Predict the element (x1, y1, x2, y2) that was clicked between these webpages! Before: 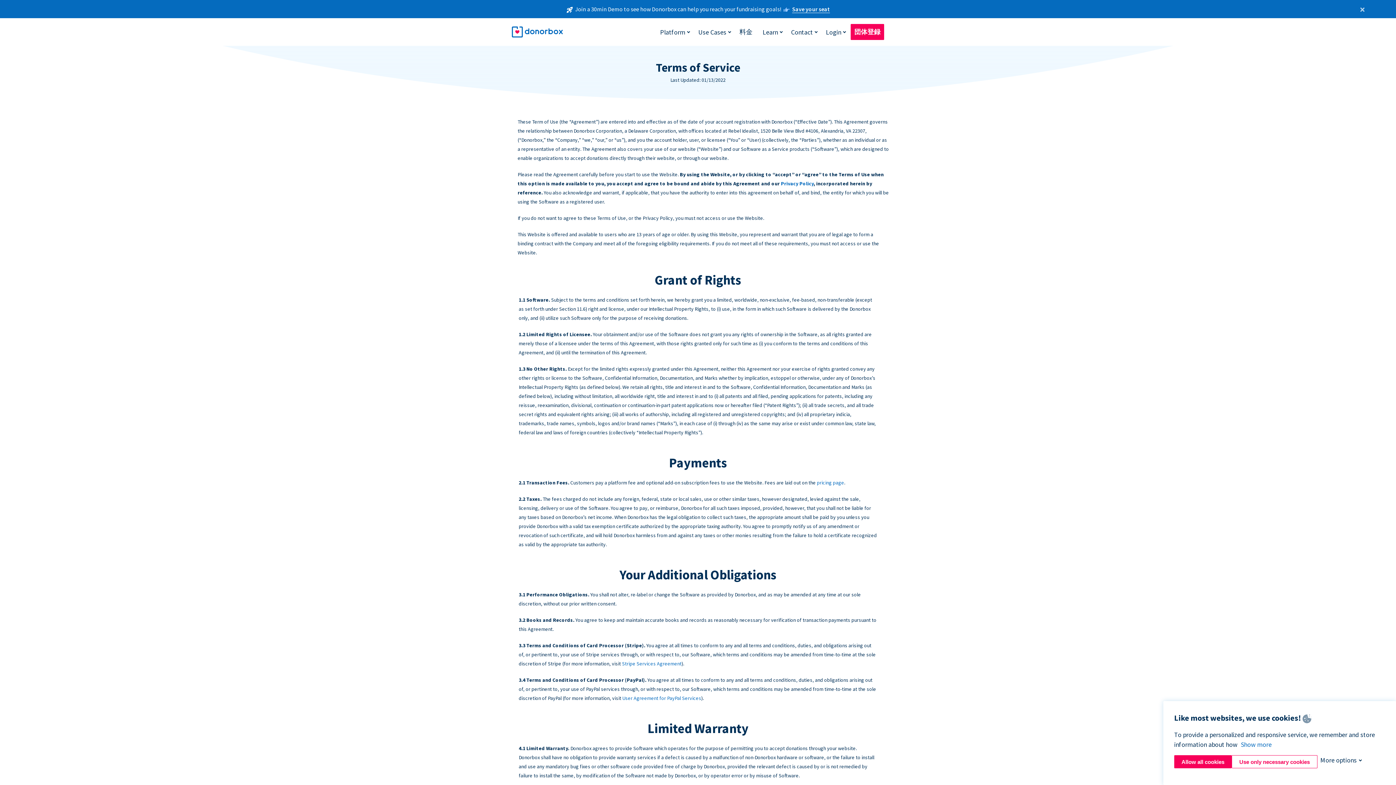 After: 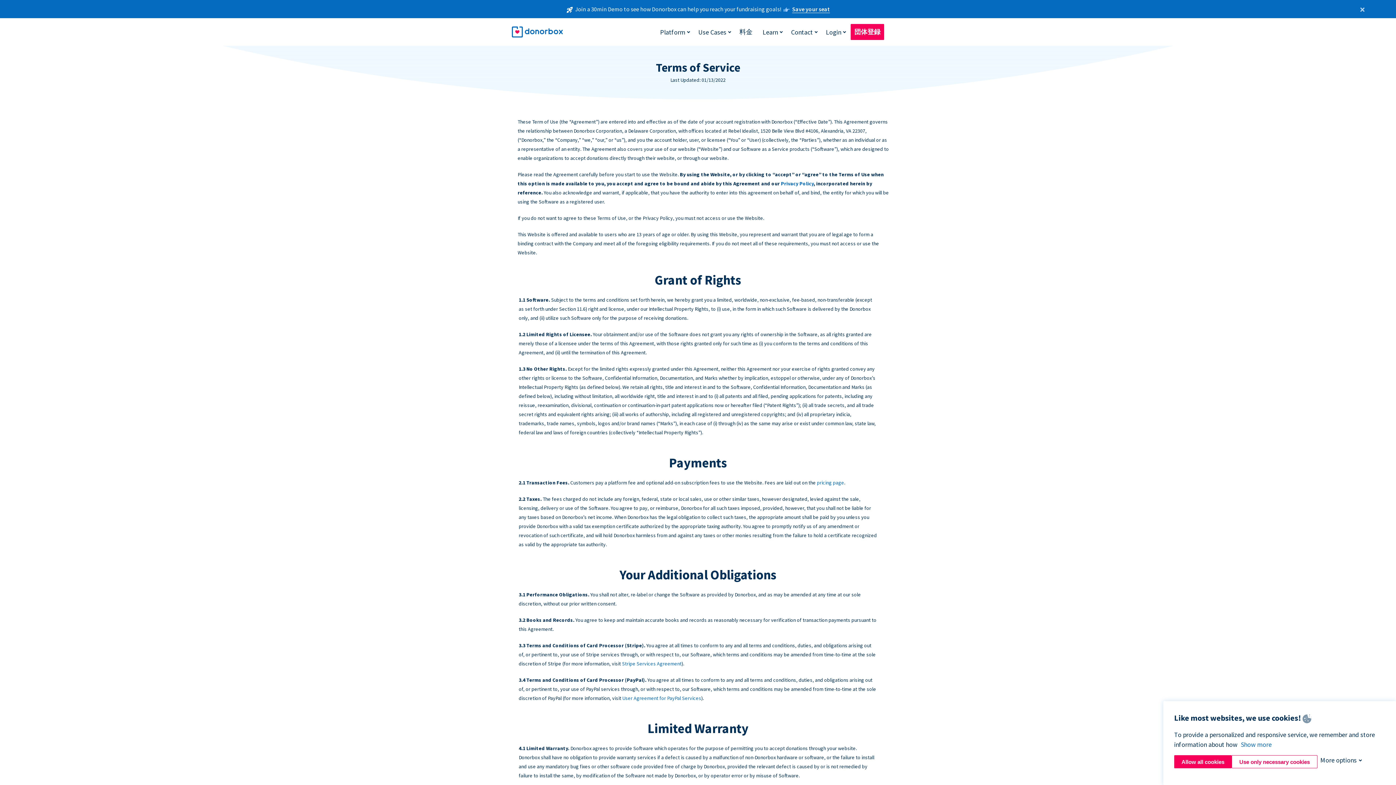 Action: bbox: (817, 479, 844, 486) label: pricing page